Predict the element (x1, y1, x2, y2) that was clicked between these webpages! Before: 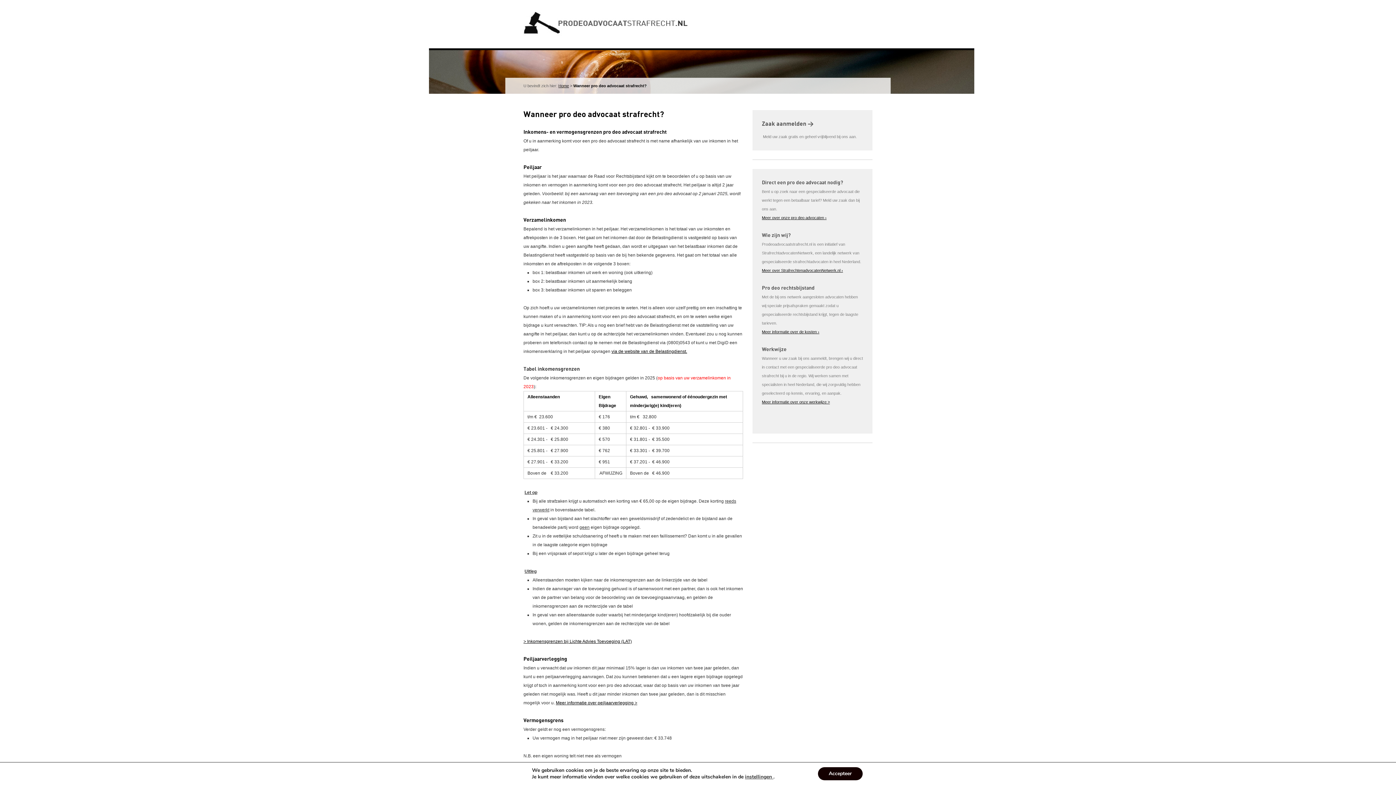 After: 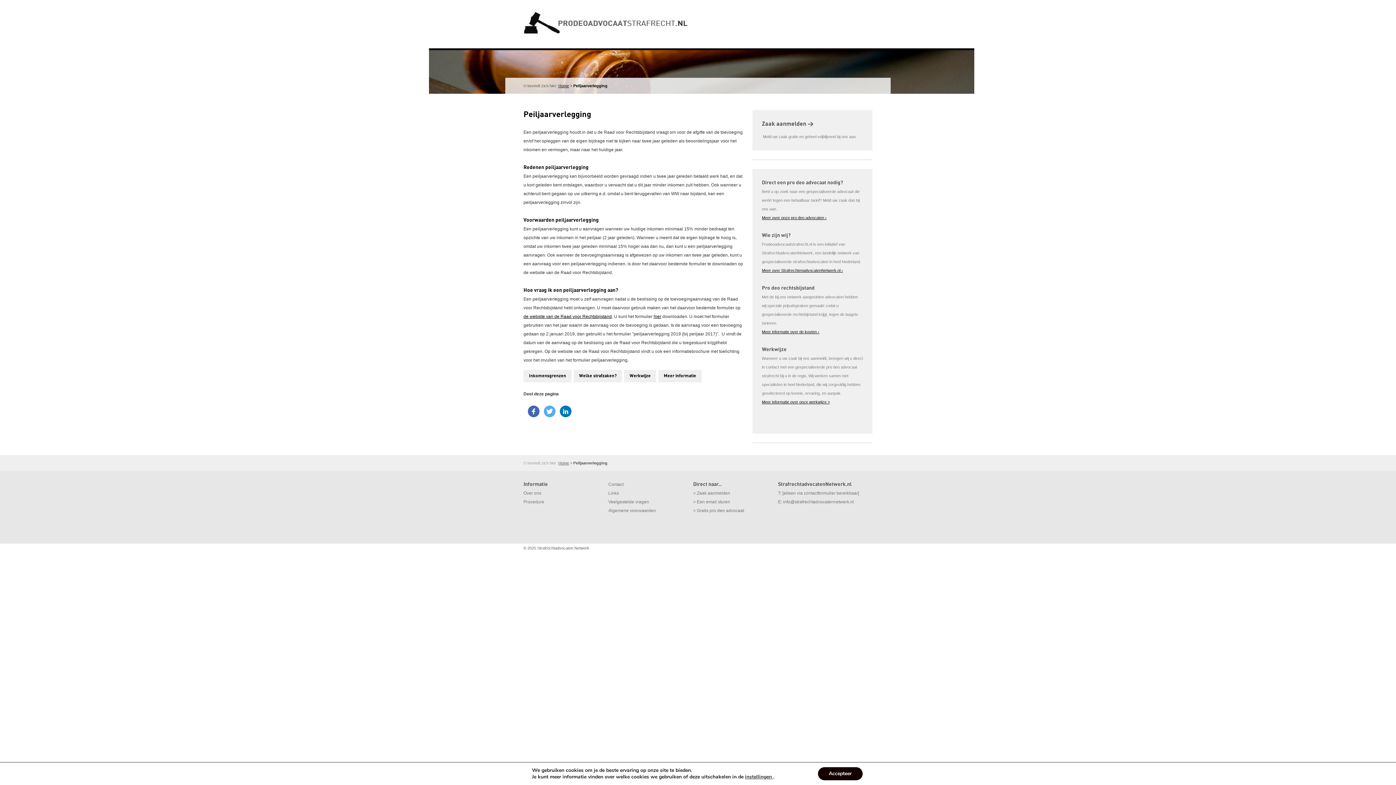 Action: bbox: (556, 700, 637, 705) label: Meer informatie over peiljaarverlegging >